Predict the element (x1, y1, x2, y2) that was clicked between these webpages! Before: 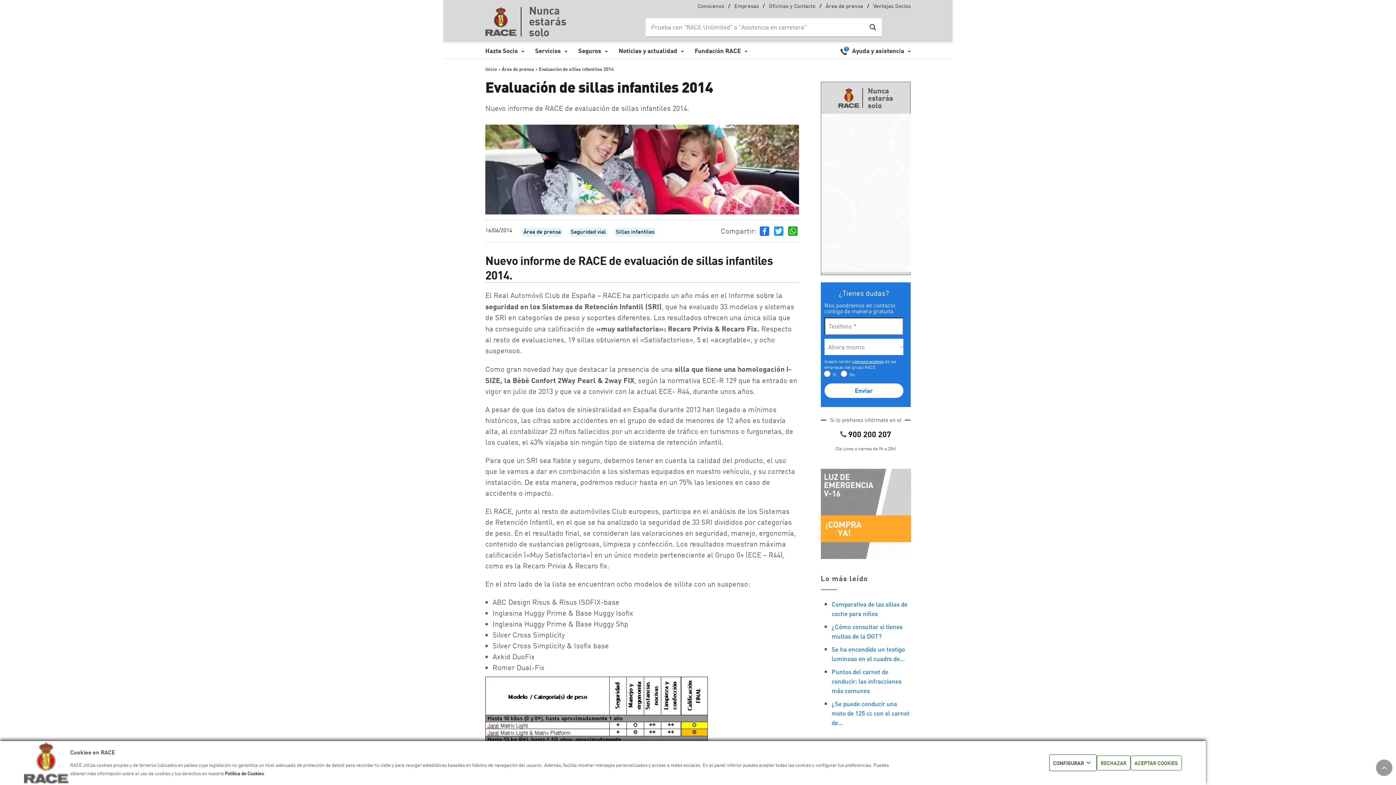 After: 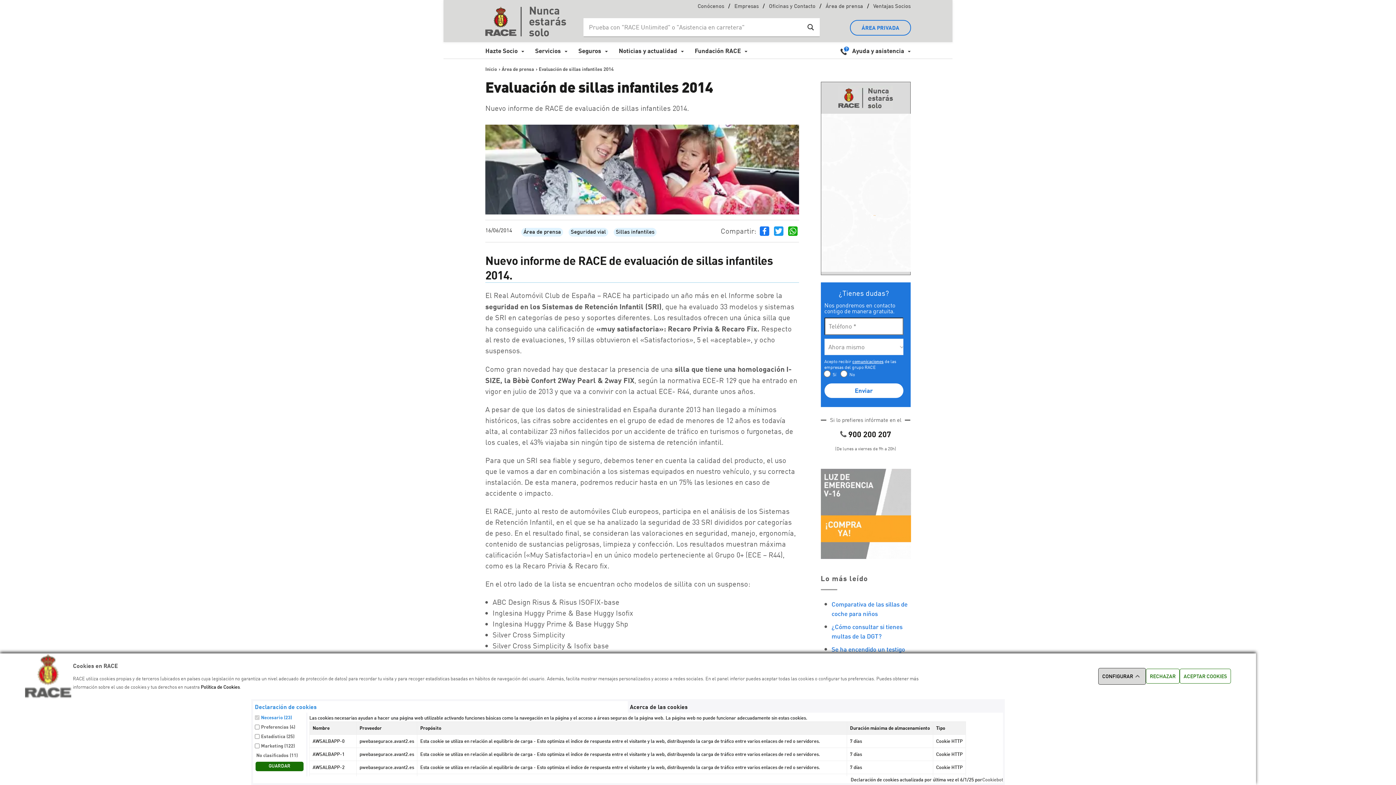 Action: label: CONFIGURAR bbox: (1049, 755, 1096, 771)